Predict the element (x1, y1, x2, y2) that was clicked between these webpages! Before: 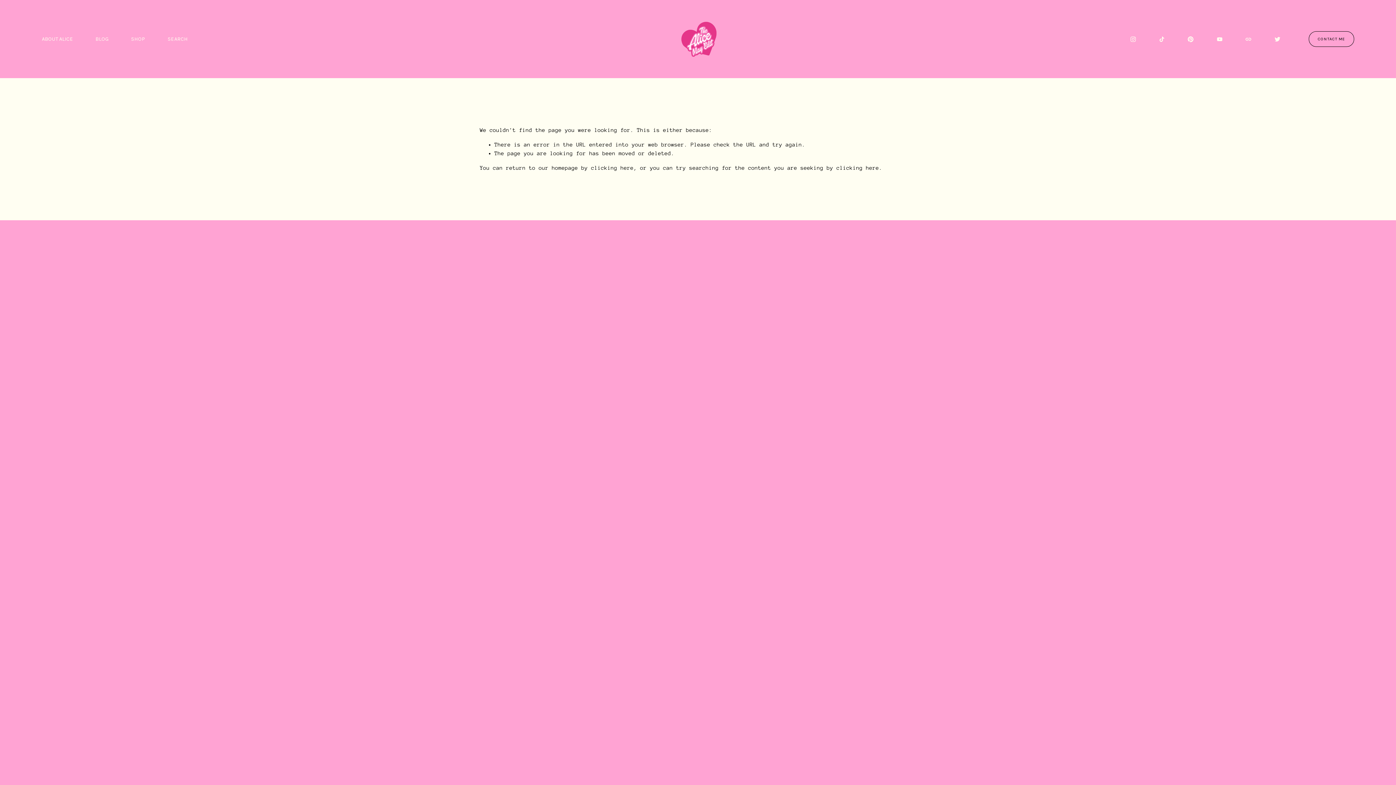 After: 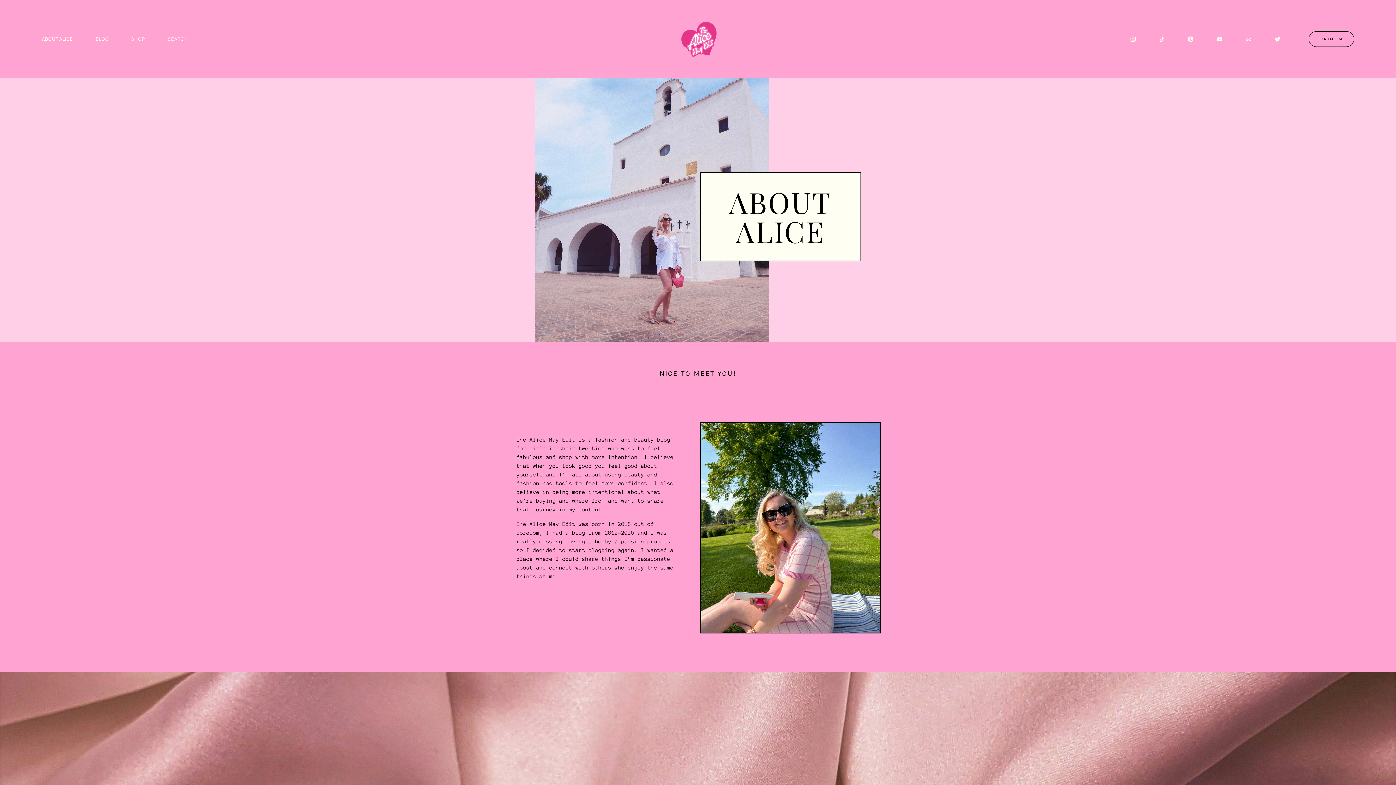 Action: label: ABOUT ALICE bbox: (41, 34, 73, 43)